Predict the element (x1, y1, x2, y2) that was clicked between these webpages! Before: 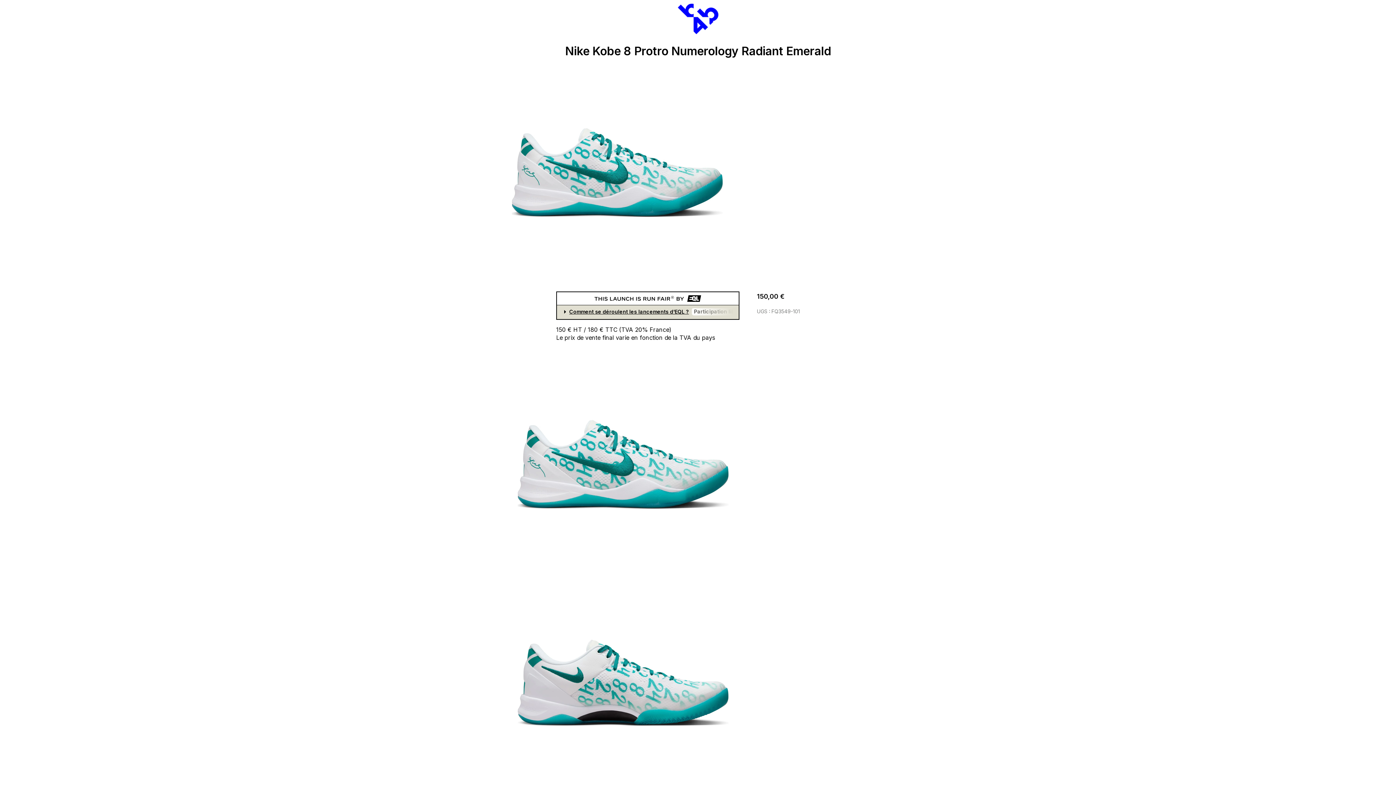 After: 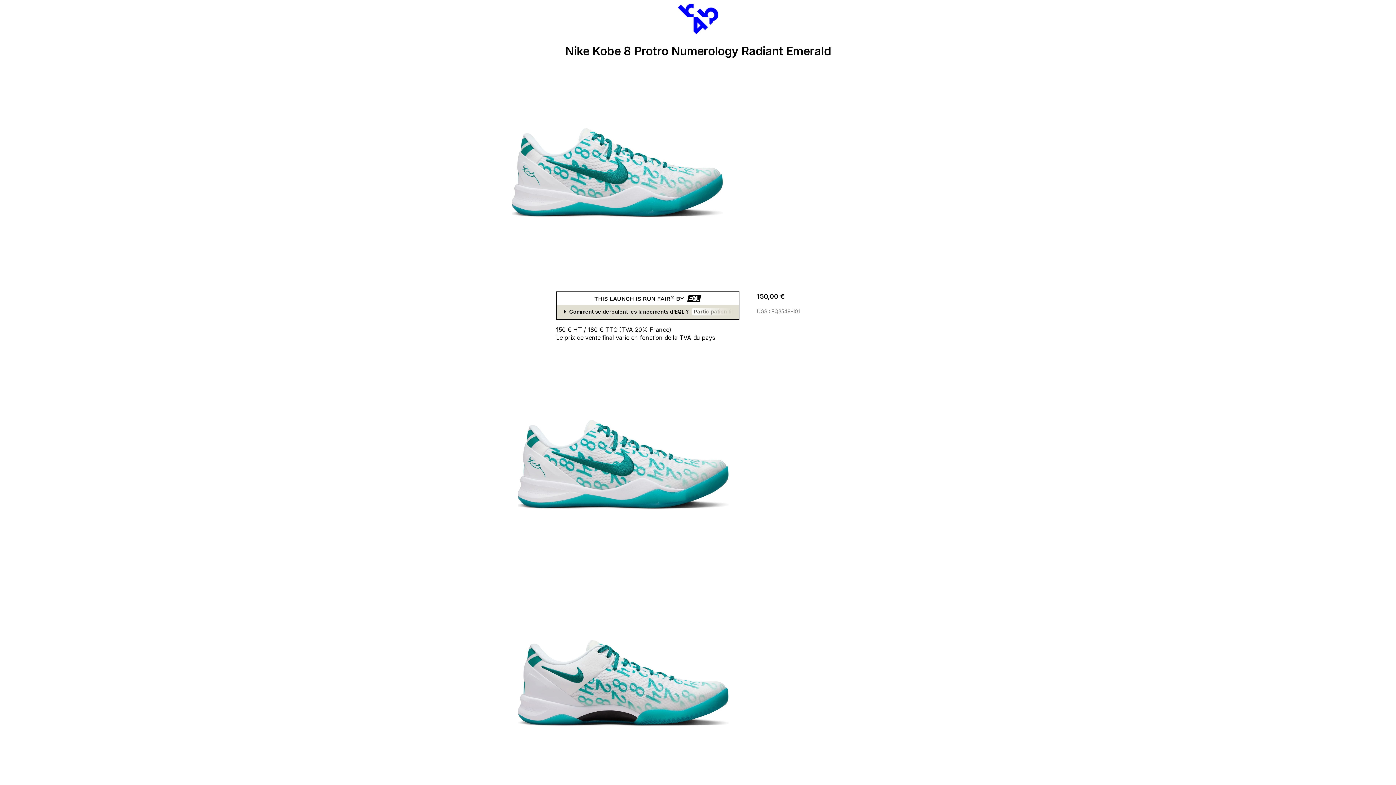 Action: bbox: (594, 295, 701, 302)